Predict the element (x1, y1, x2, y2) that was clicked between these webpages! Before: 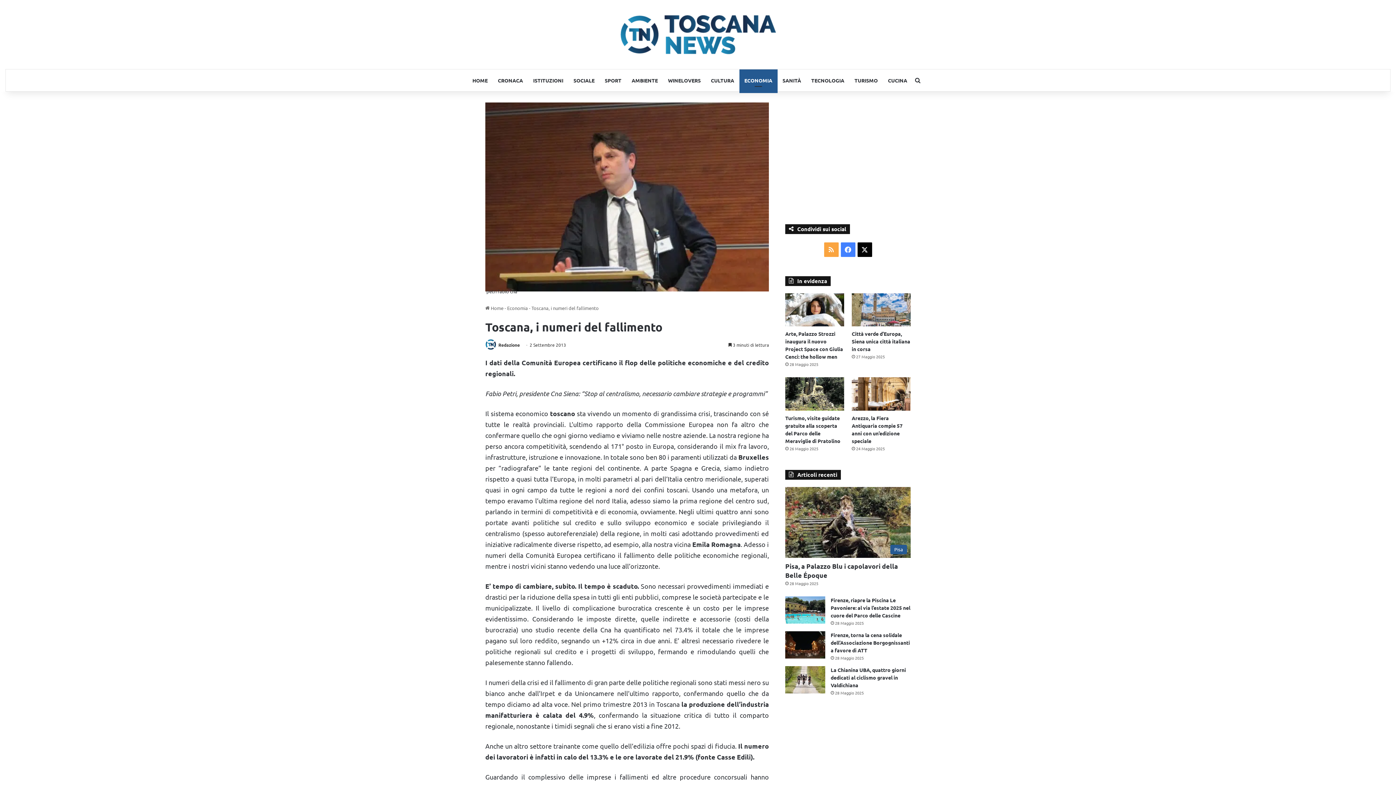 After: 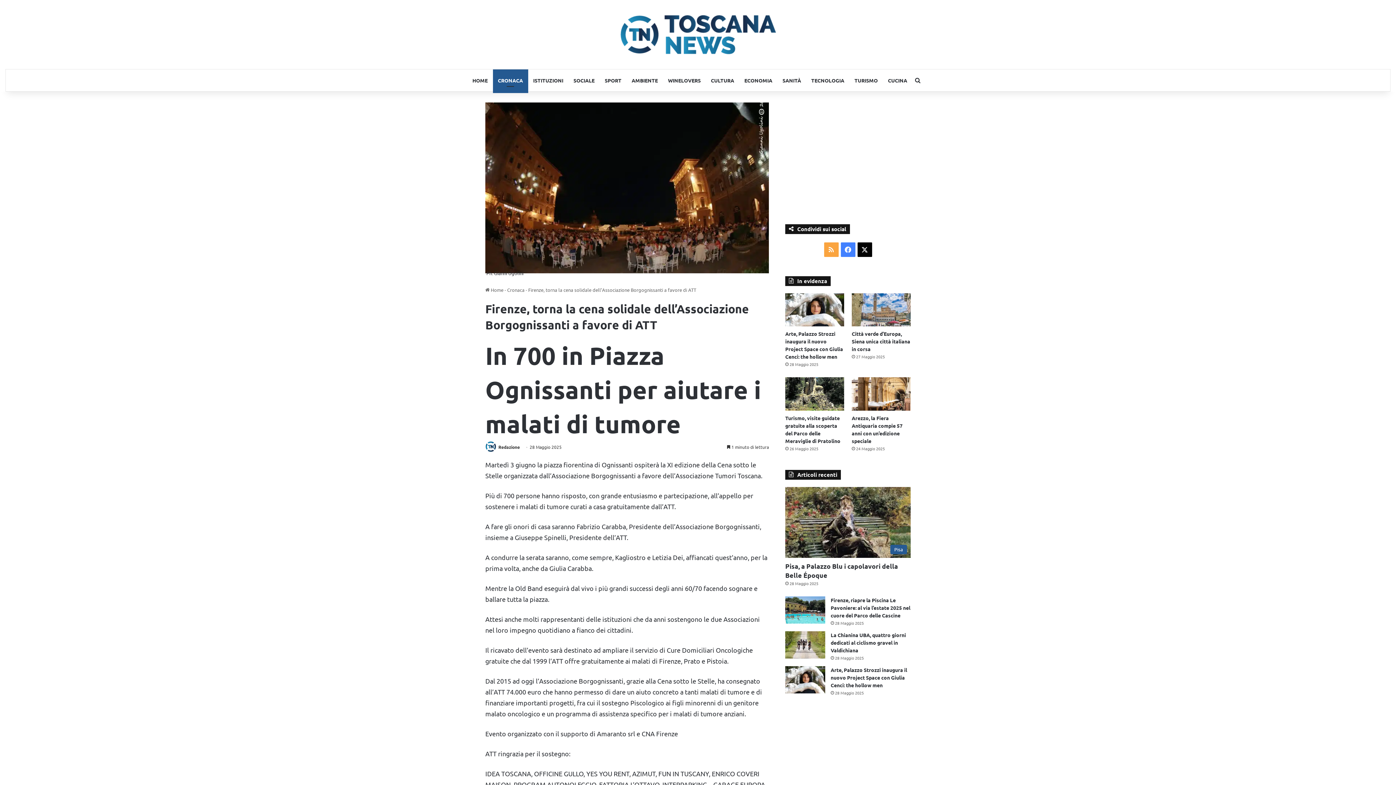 Action: label: Firenze, torna la cena solidale dell’Associazione Borgognissanti a favore di ATT bbox: (785, 631, 825, 658)